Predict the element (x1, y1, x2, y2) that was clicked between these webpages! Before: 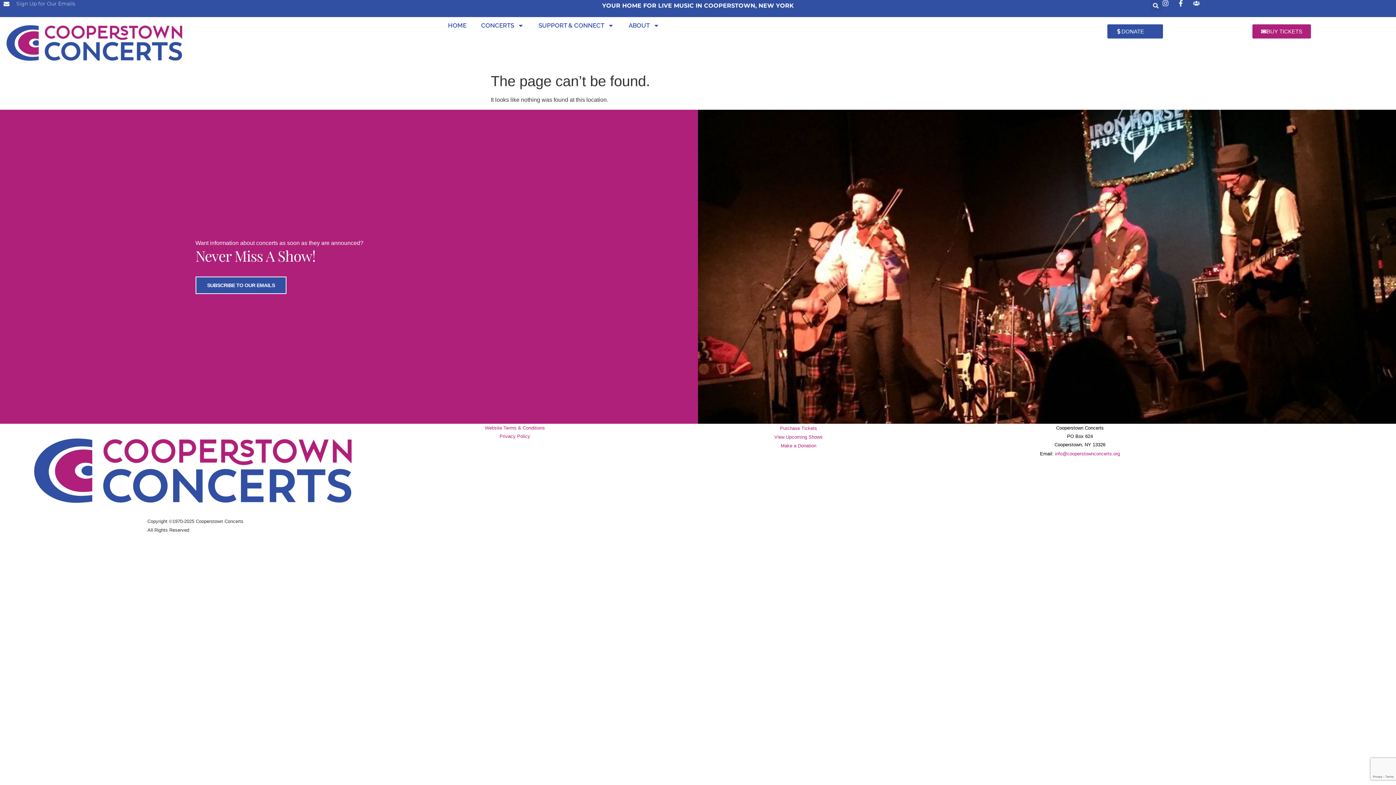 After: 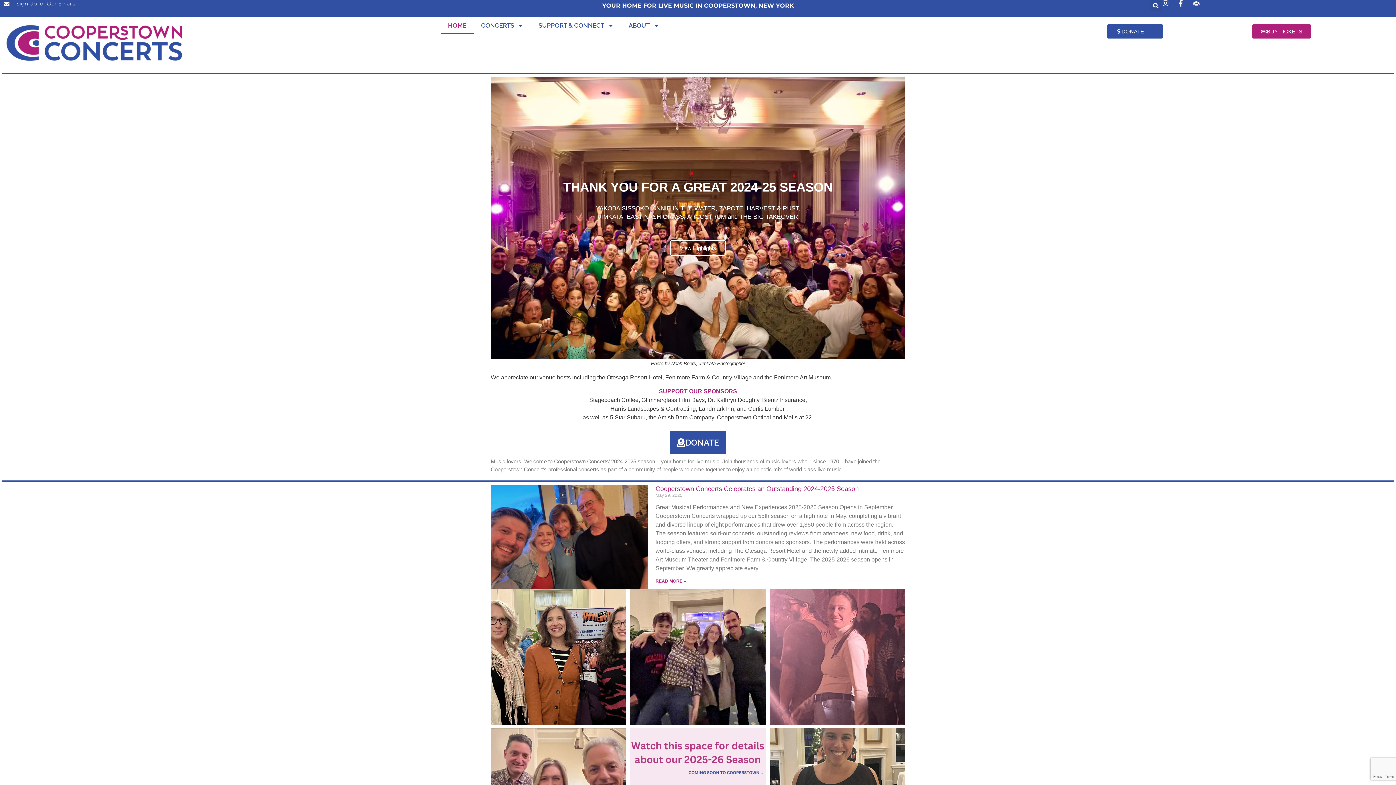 Action: bbox: (440, 17, 473, 33) label: HOME